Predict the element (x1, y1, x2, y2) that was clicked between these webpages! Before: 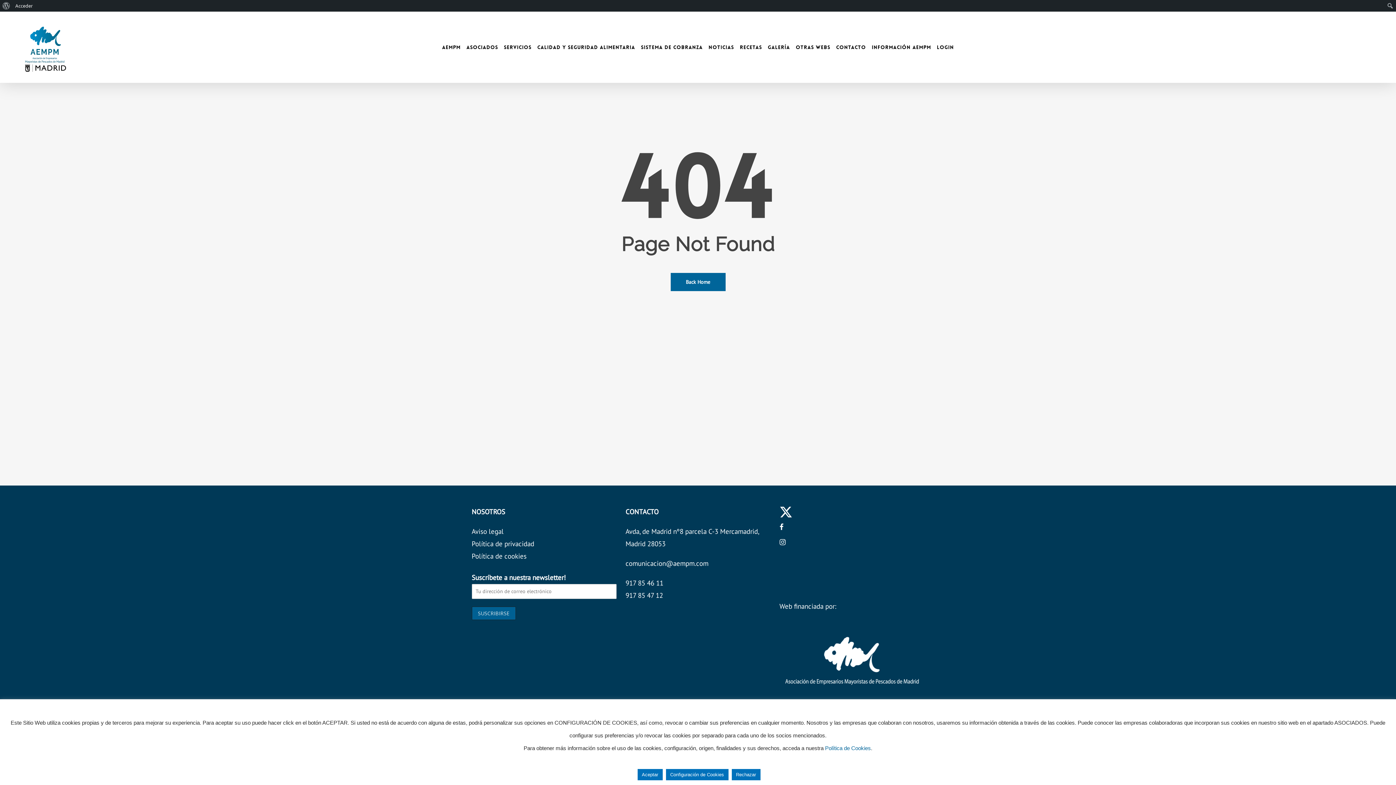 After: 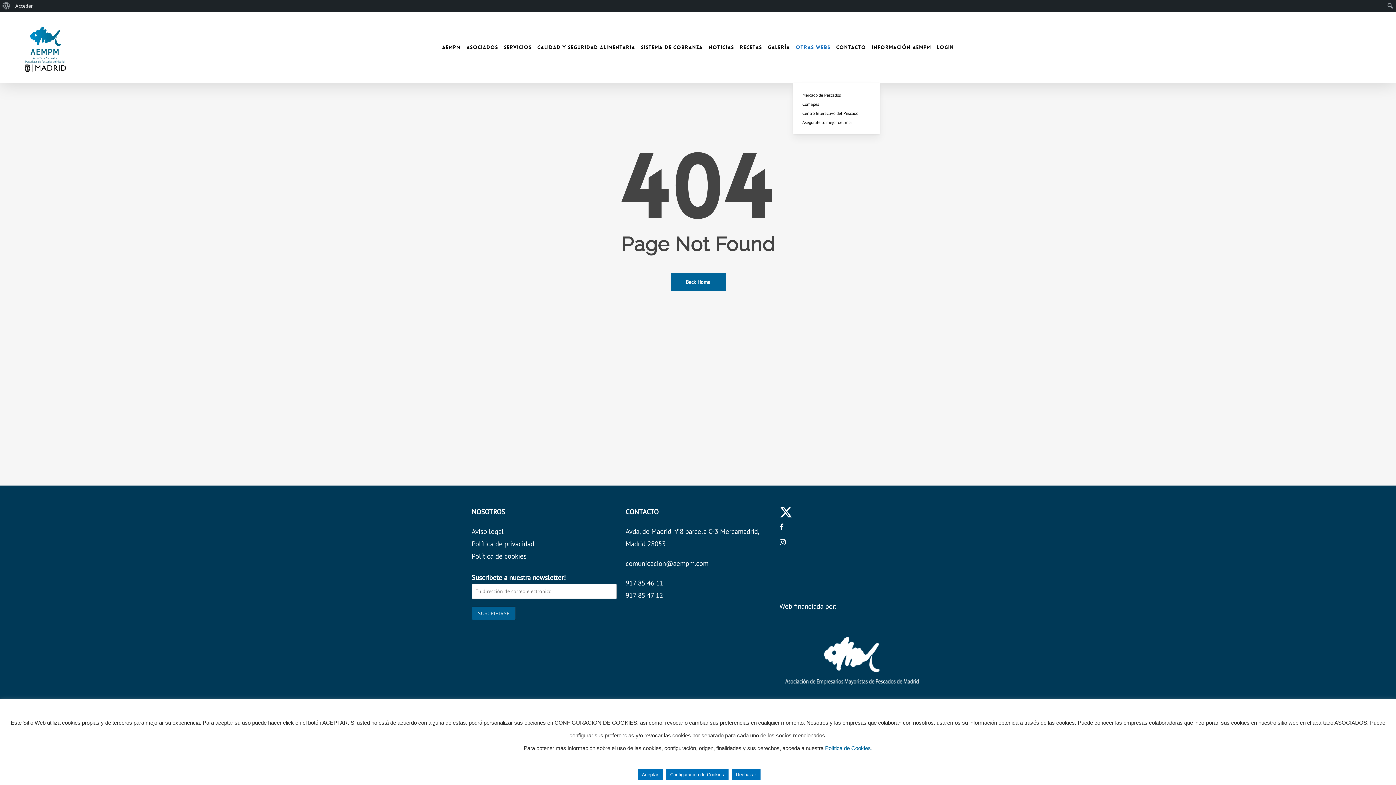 Action: bbox: (793, 43, 833, 50) label: Otras WEBS